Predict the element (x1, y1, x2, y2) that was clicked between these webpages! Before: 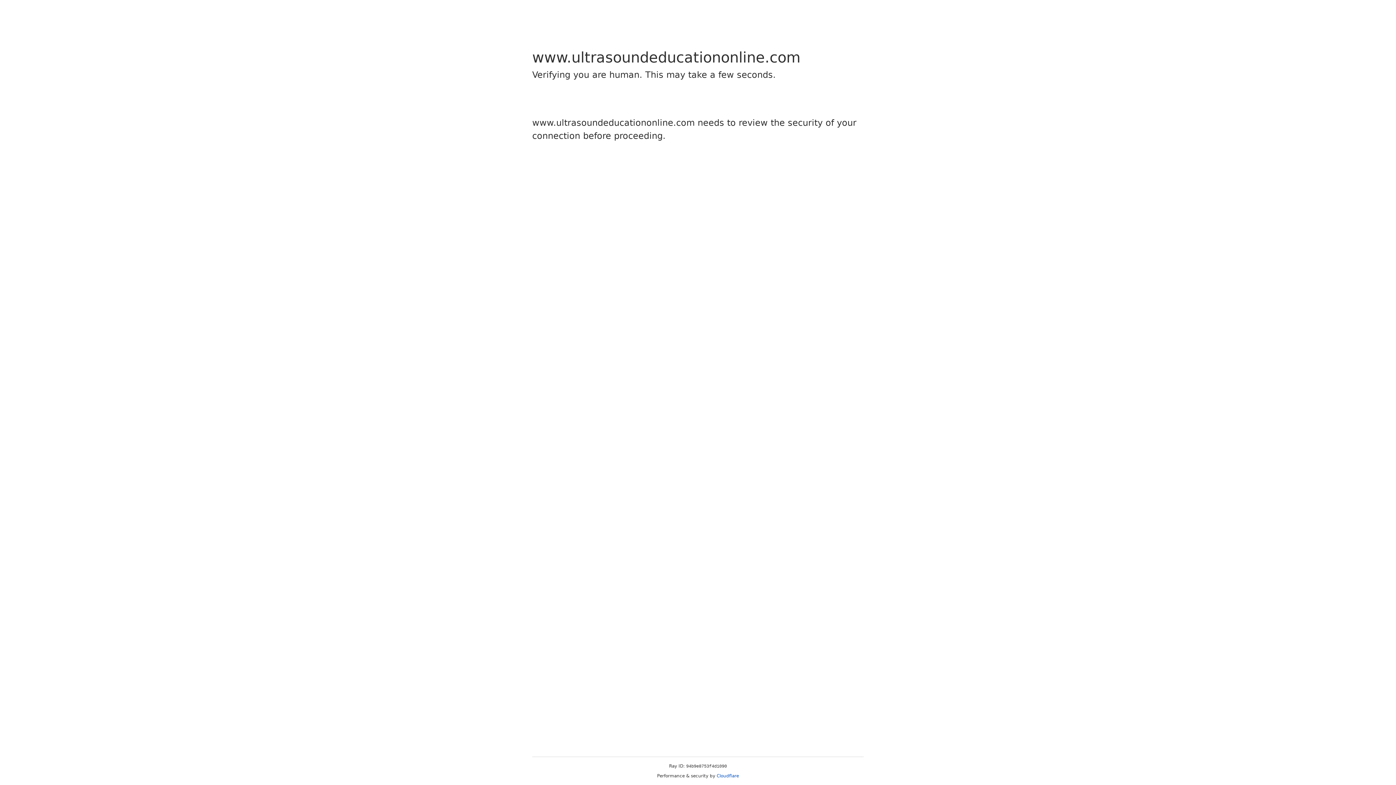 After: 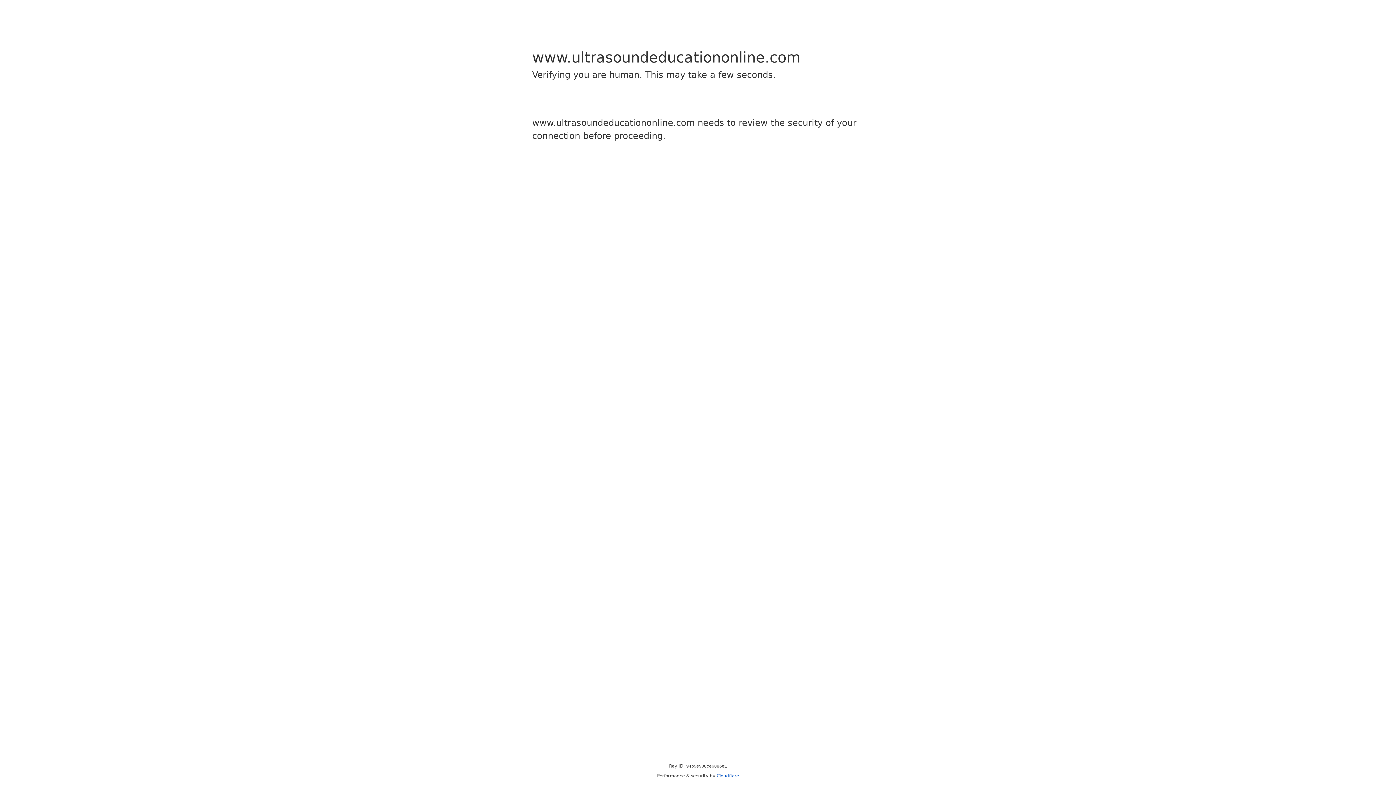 Action: label: Cloudflare bbox: (716, 773, 739, 778)